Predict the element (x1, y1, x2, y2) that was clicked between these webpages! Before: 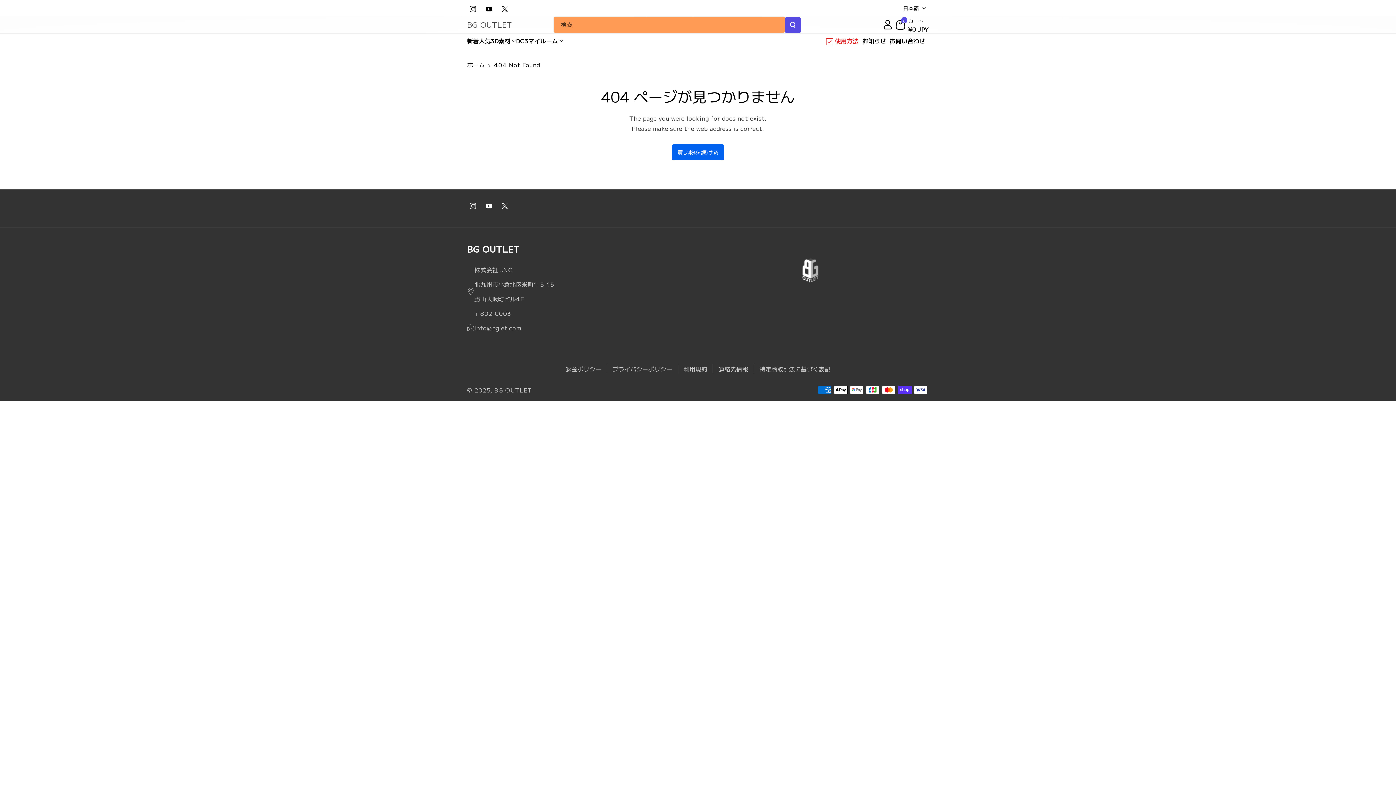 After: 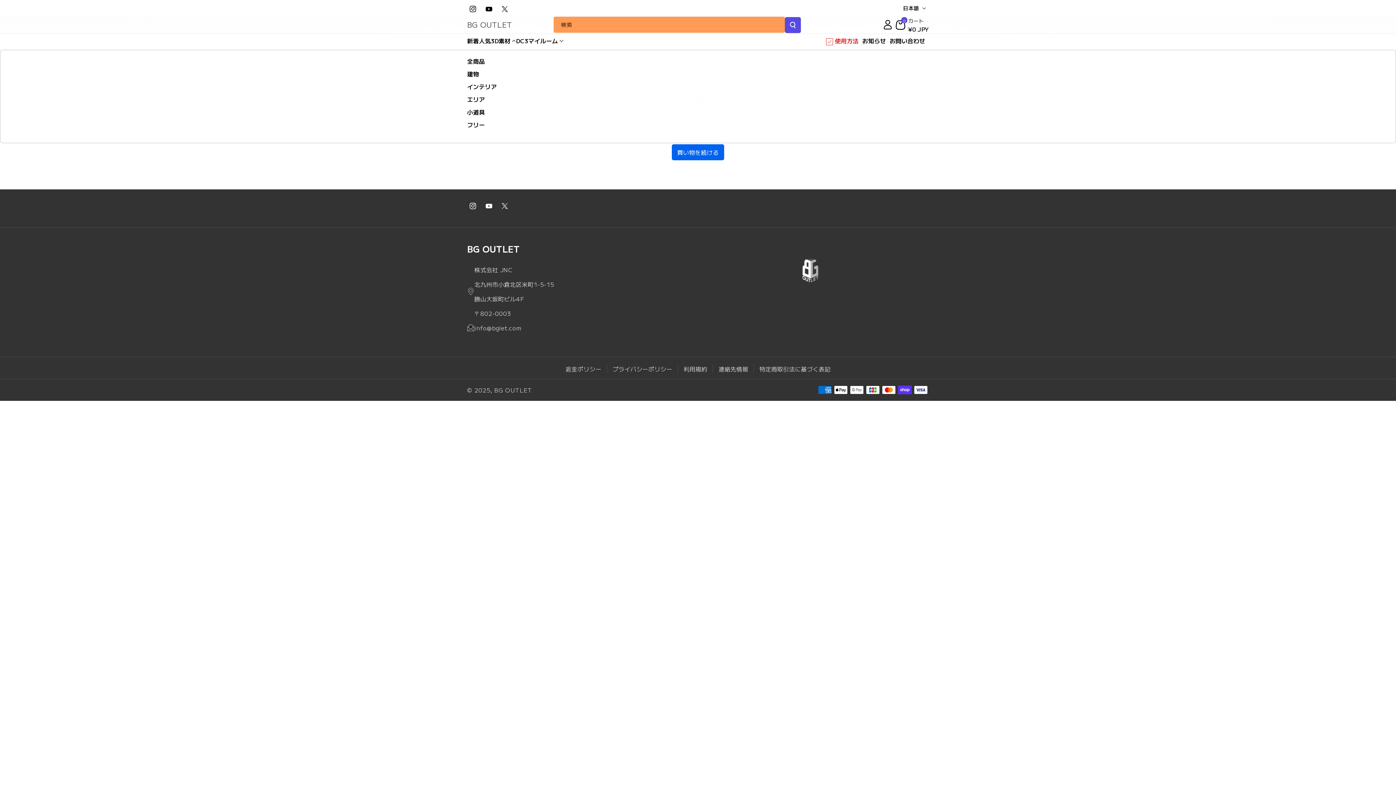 Action: label: 3D素材 bbox: (490, 37, 516, 44)